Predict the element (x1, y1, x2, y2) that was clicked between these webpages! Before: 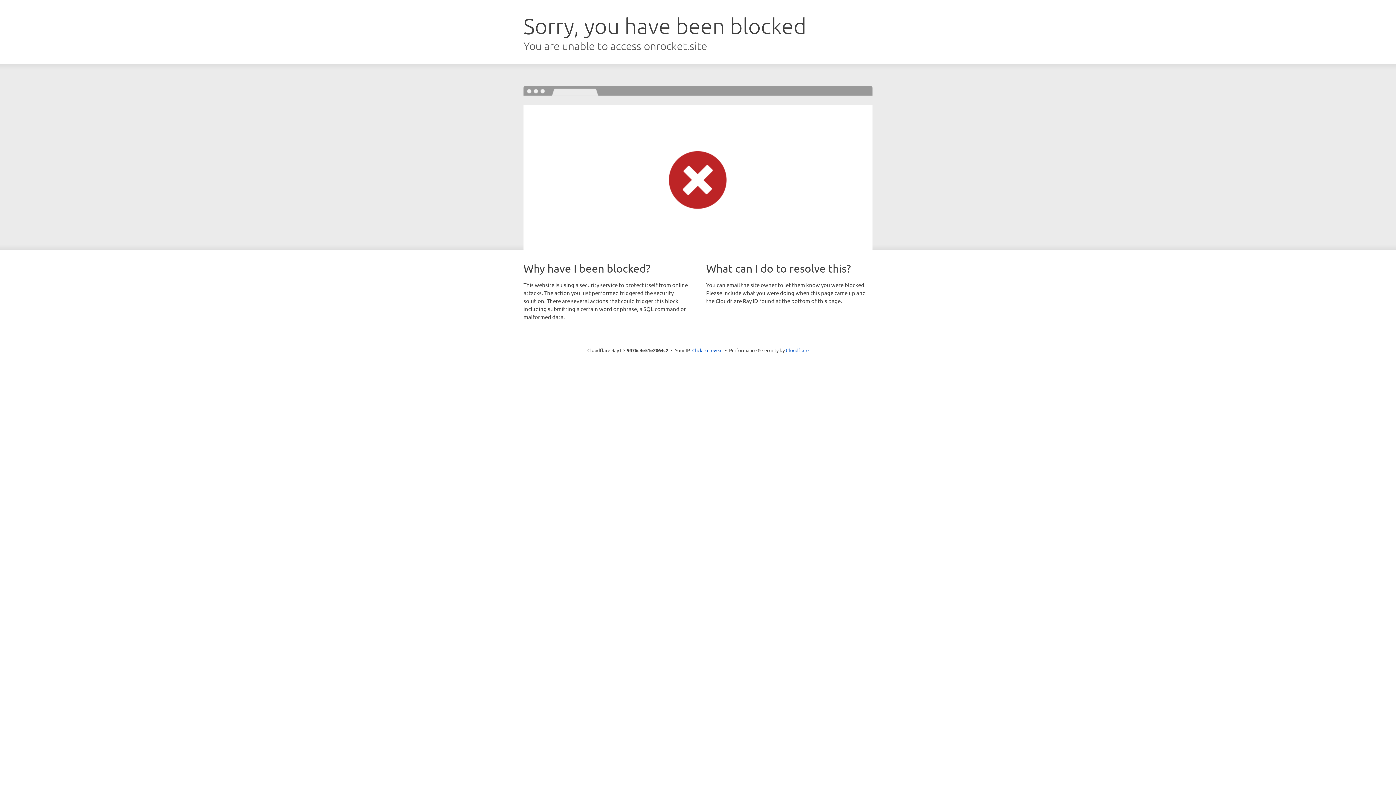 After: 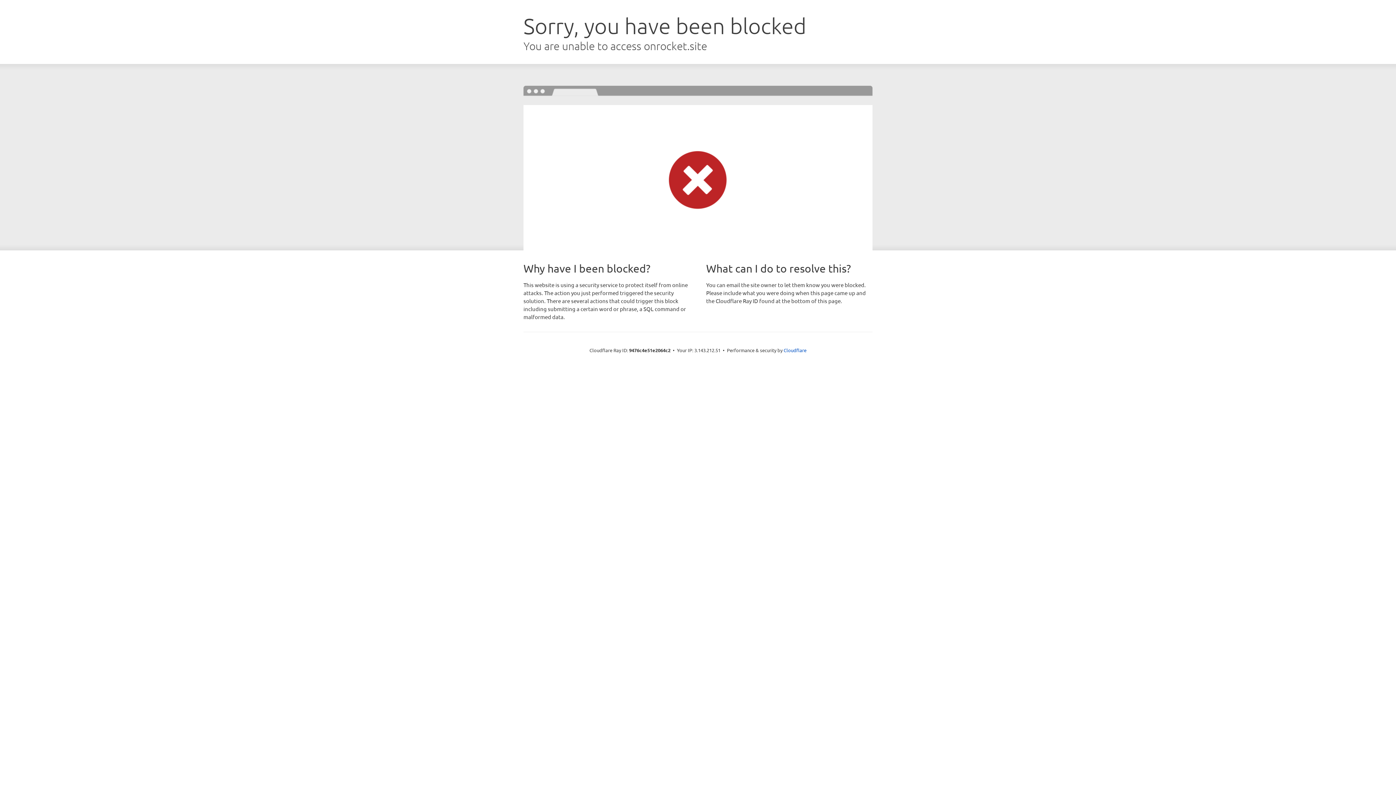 Action: bbox: (692, 346, 722, 353) label: Click to reveal